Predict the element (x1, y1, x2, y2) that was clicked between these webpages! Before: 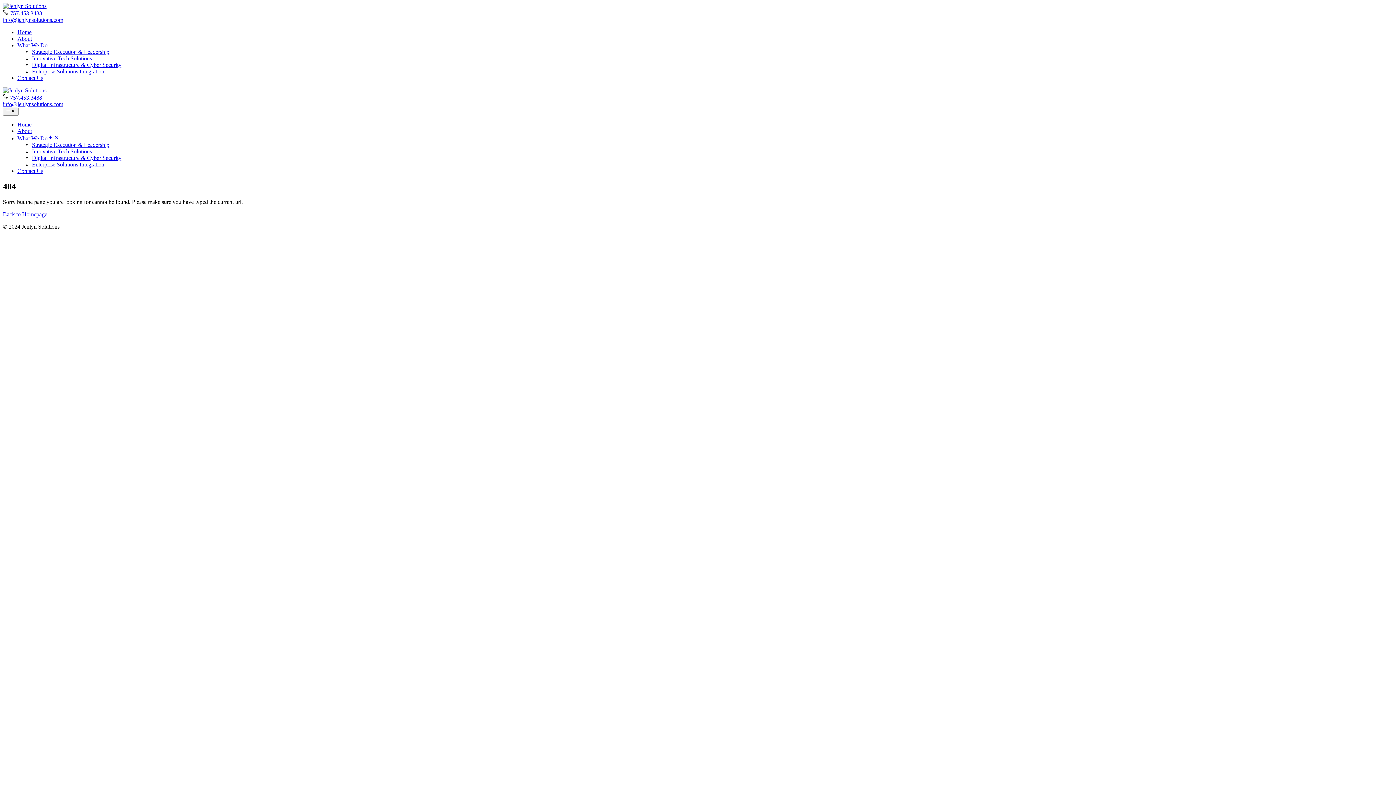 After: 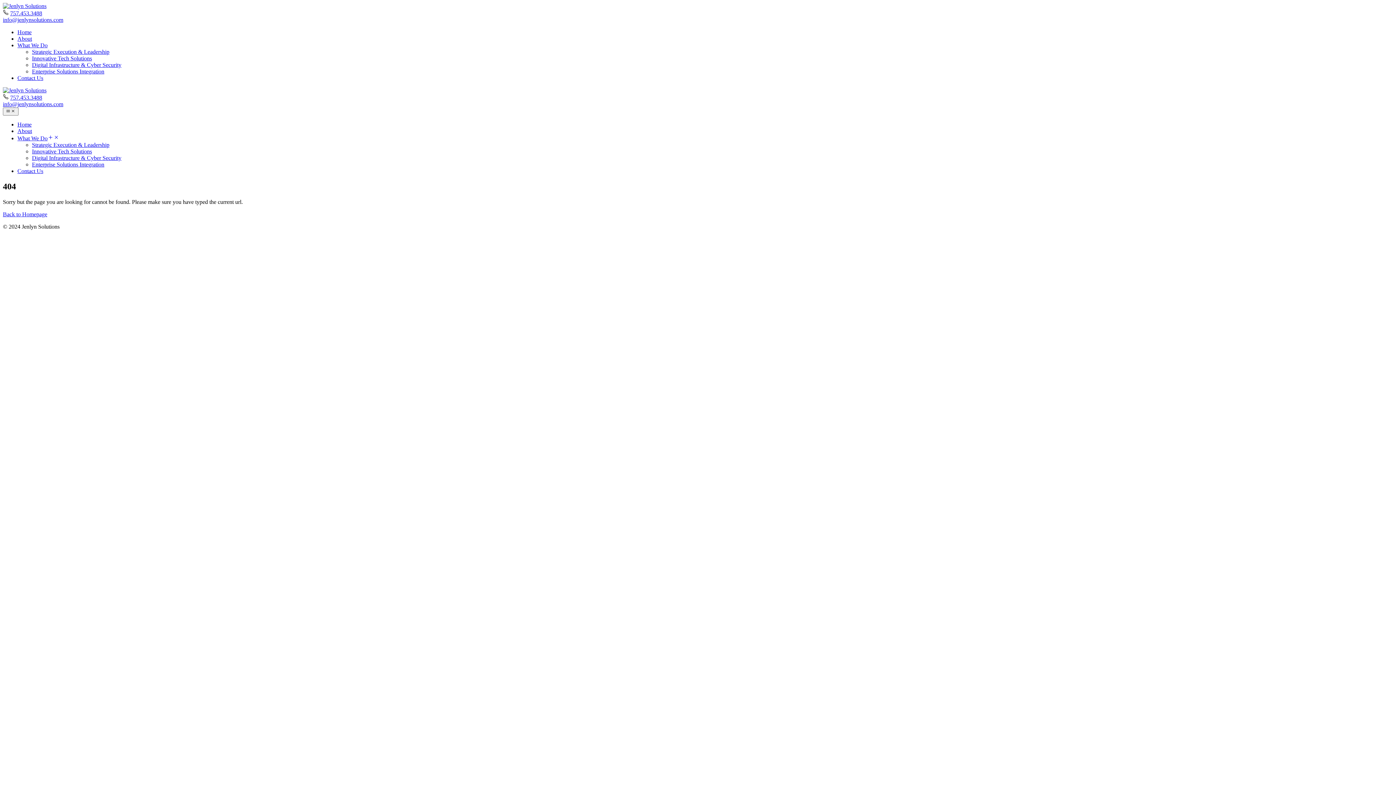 Action: label: 757.453.3488 bbox: (10, 94, 42, 100)